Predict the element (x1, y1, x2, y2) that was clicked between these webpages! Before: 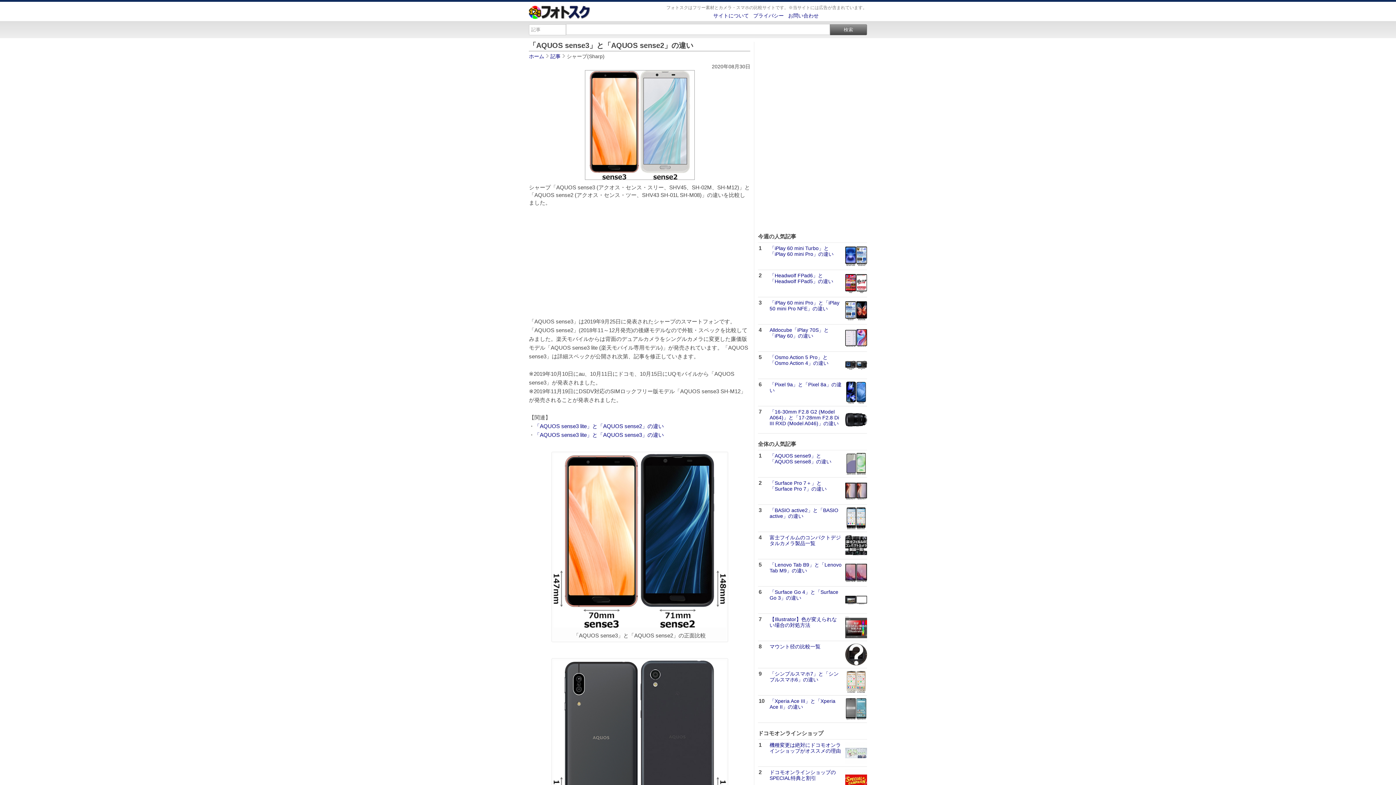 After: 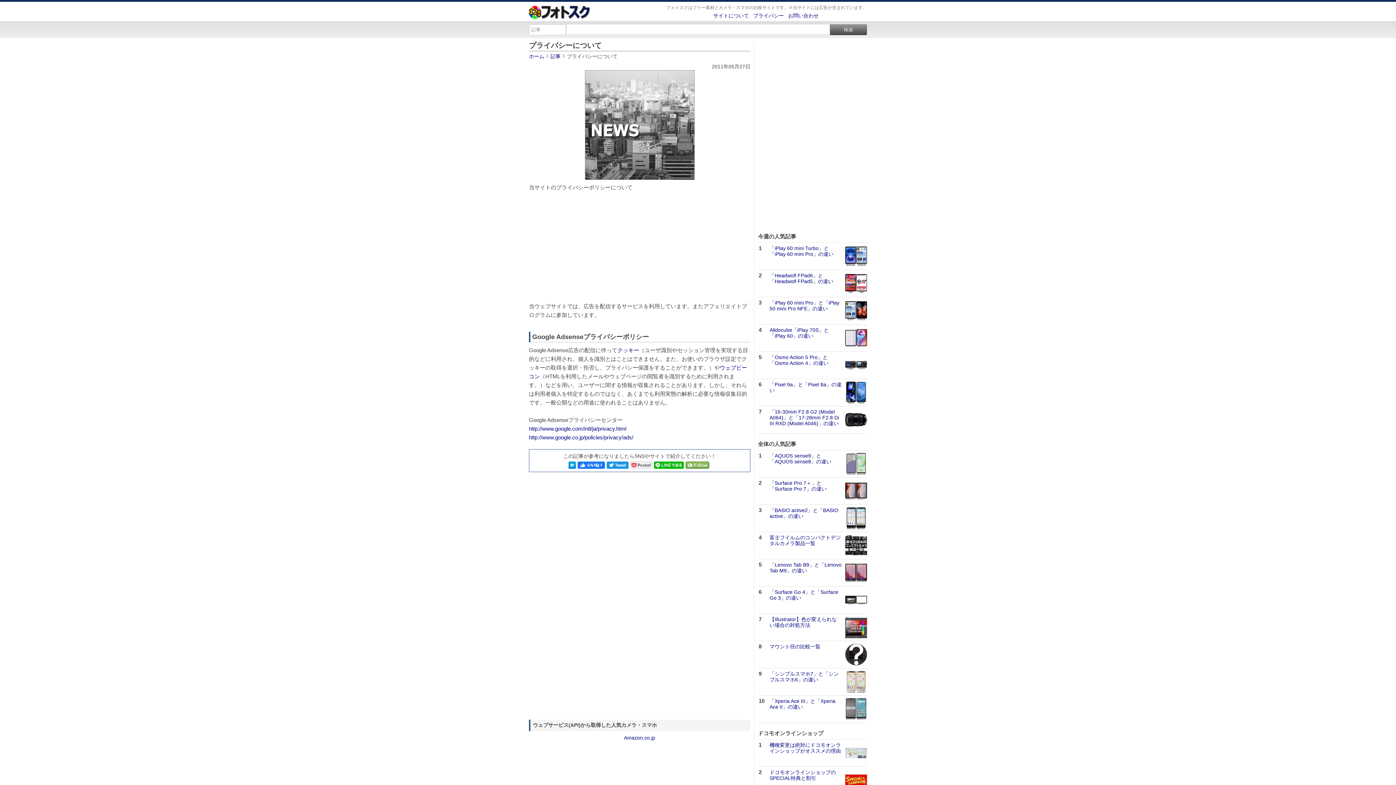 Action: label: プライバシー bbox: (753, 12, 784, 18)